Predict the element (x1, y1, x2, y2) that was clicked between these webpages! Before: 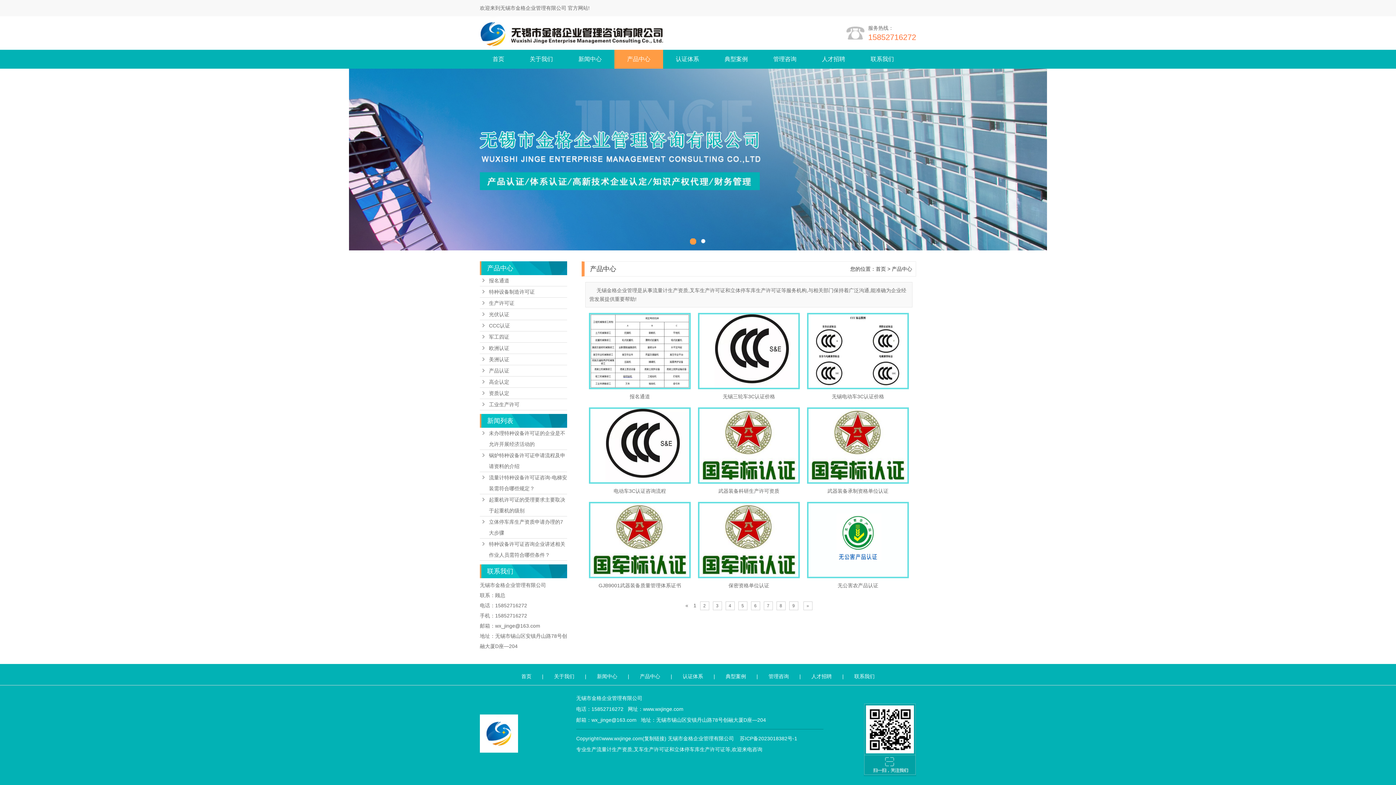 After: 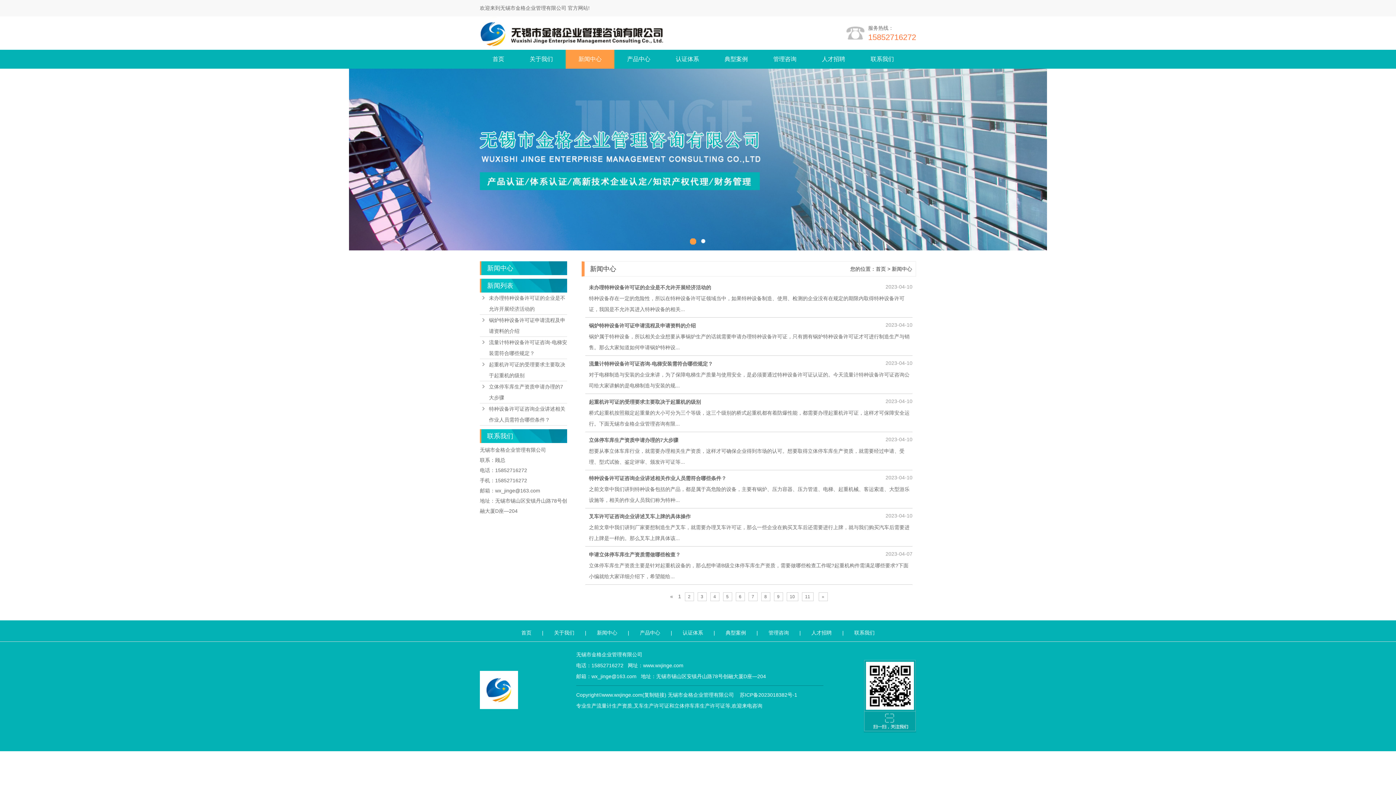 Action: bbox: (588, 673, 626, 679) label: 新闻中心